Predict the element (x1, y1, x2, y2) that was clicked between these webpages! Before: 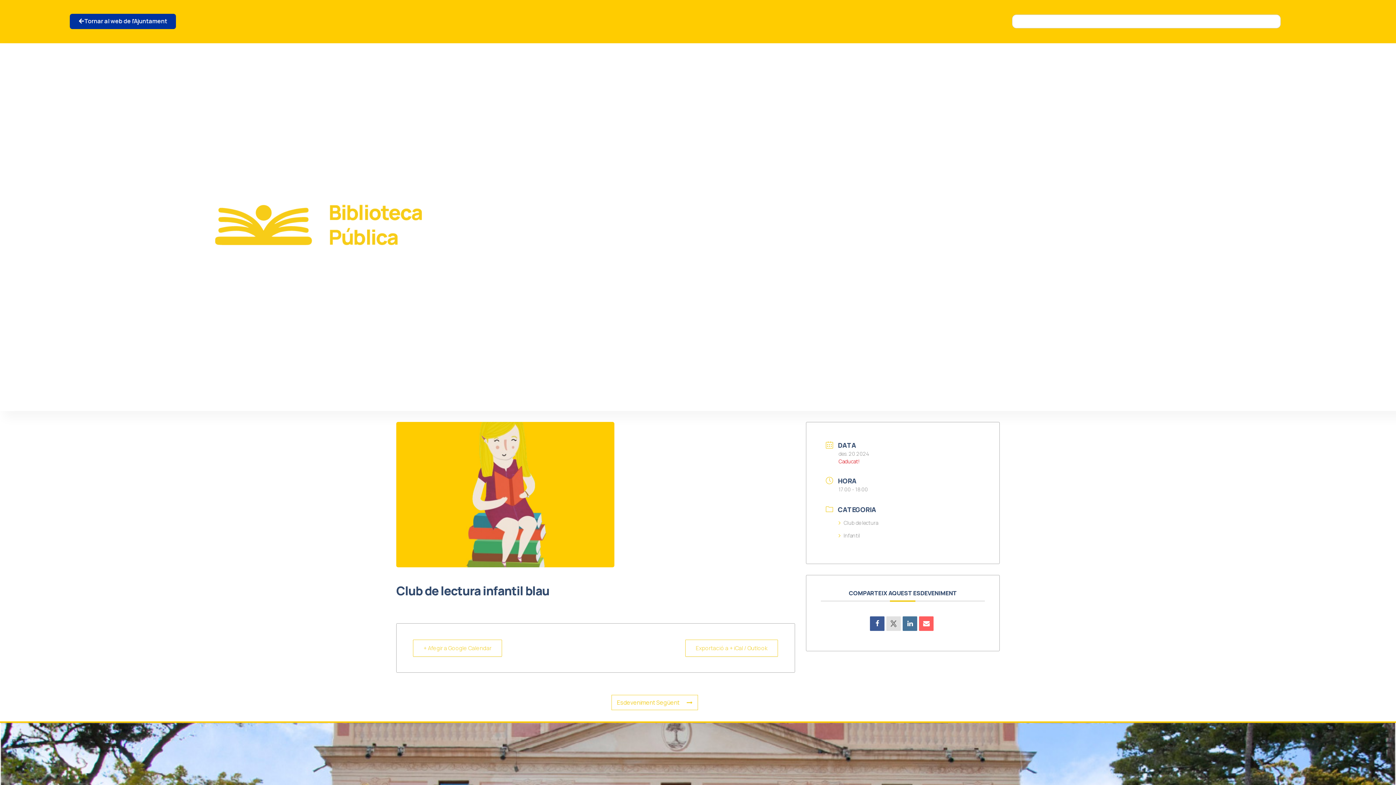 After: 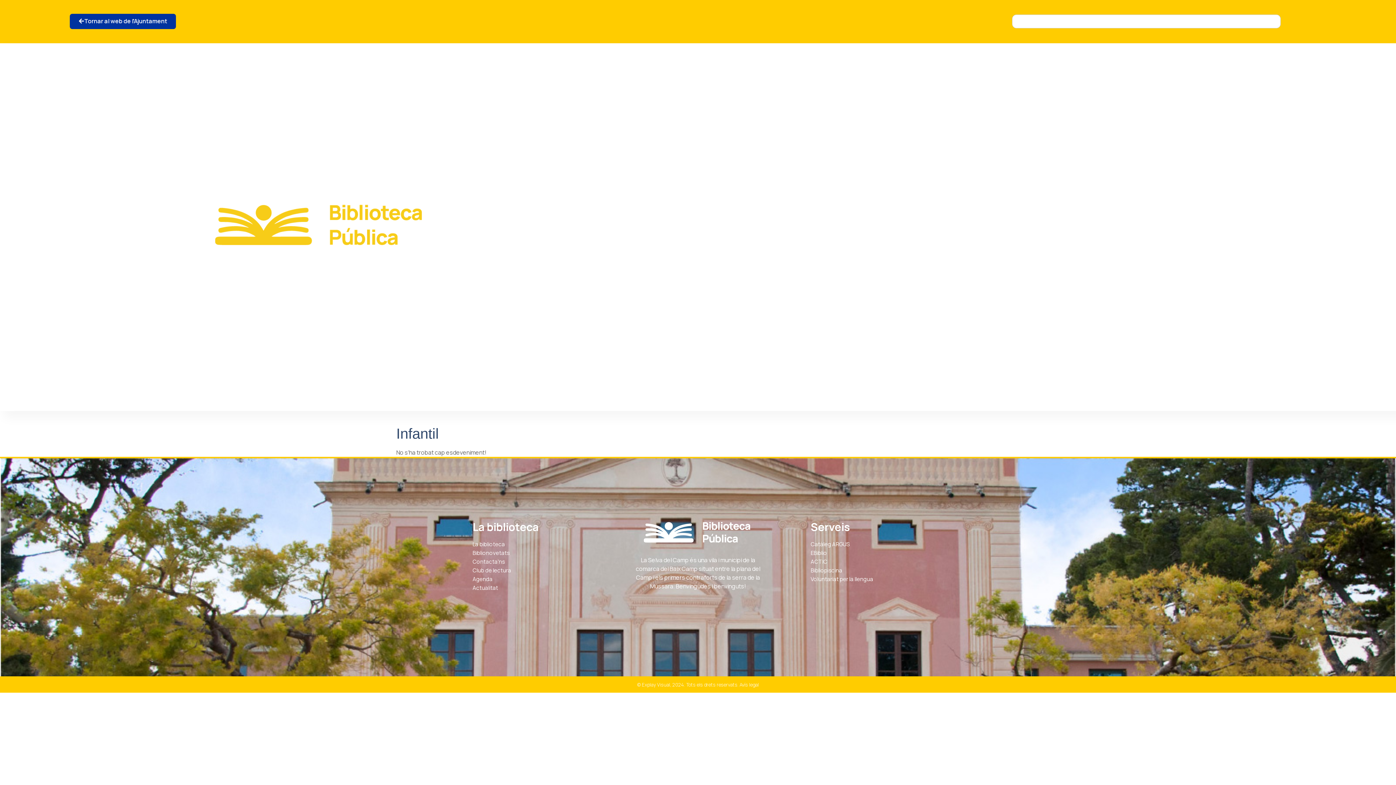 Action: bbox: (838, 532, 860, 539) label: Infantil